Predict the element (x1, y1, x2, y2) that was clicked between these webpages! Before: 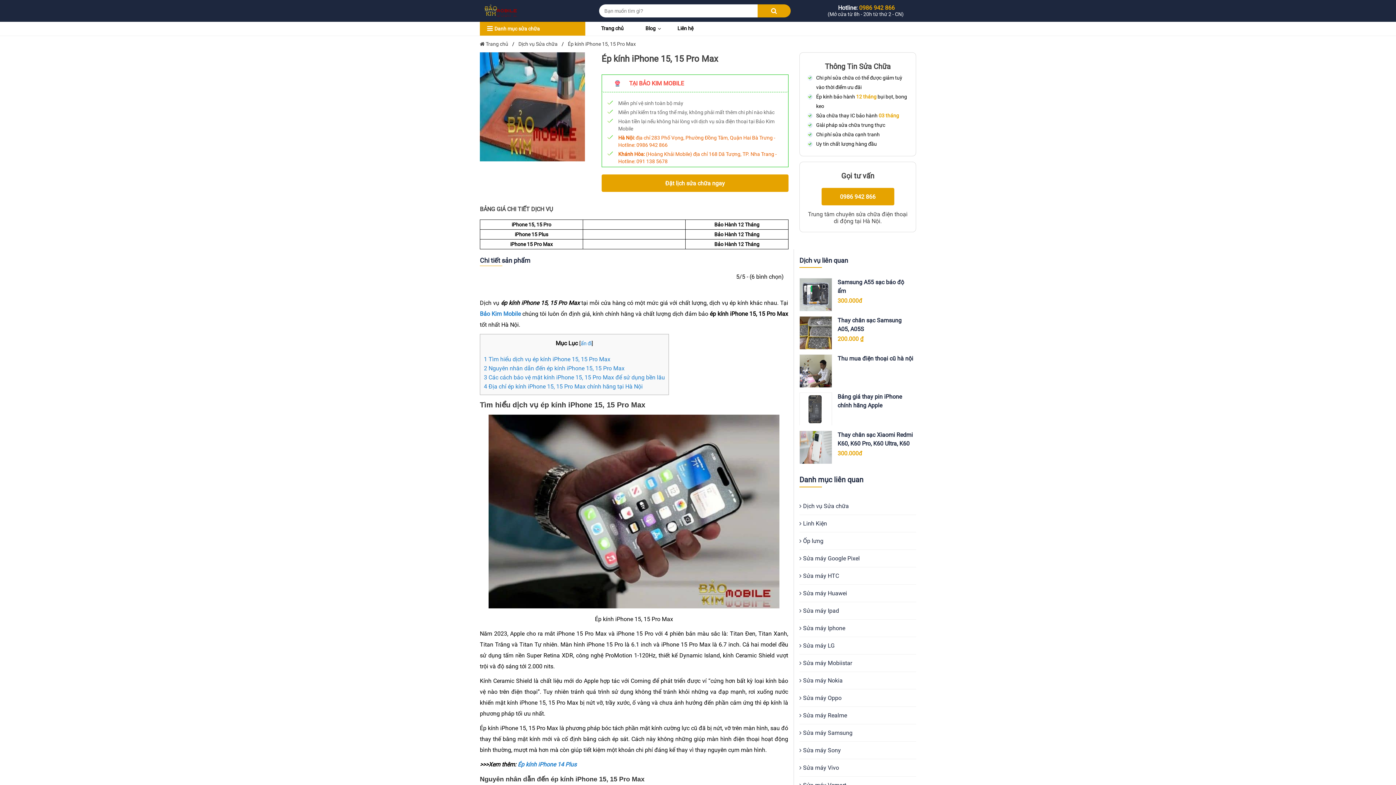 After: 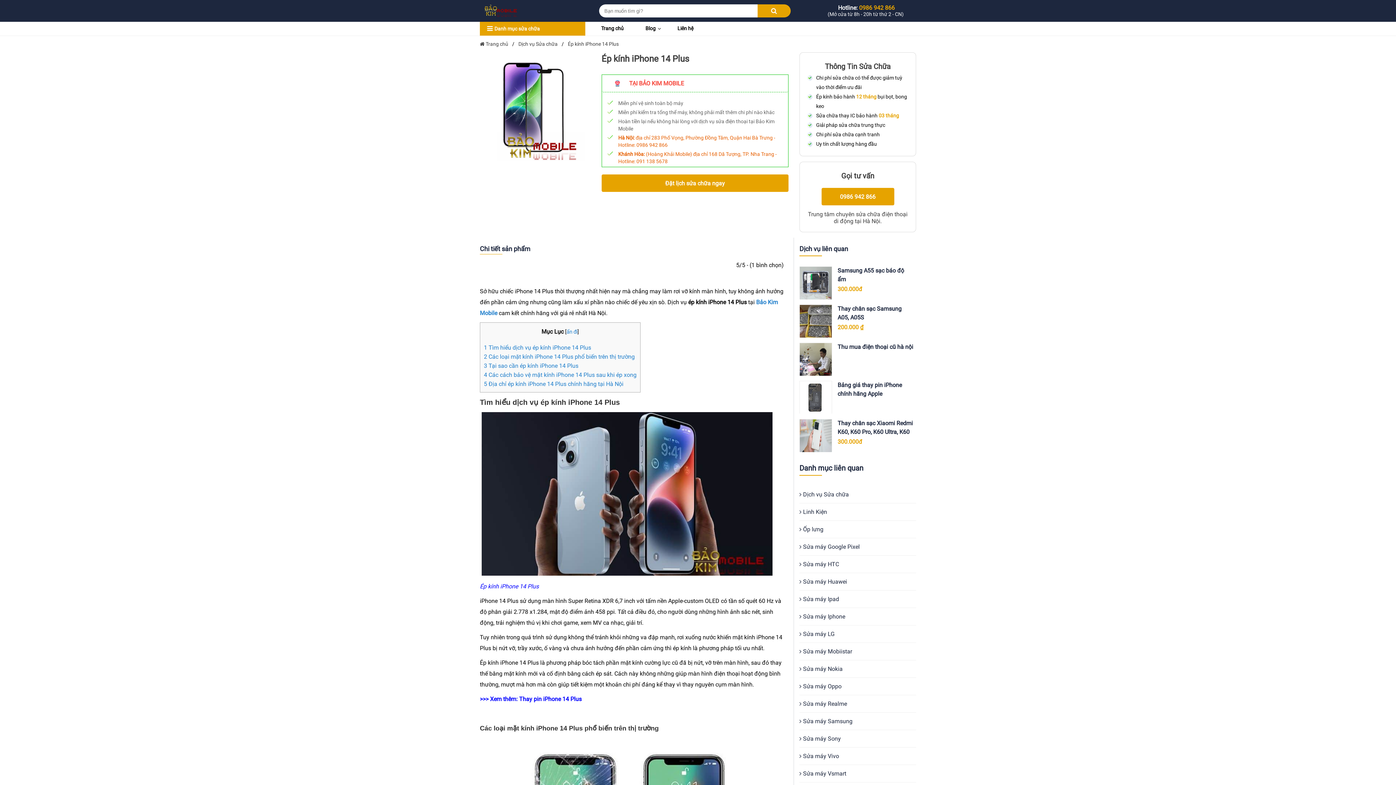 Action: bbox: (517, 761, 576, 768) label: Ép kính iPhone 14 Plus